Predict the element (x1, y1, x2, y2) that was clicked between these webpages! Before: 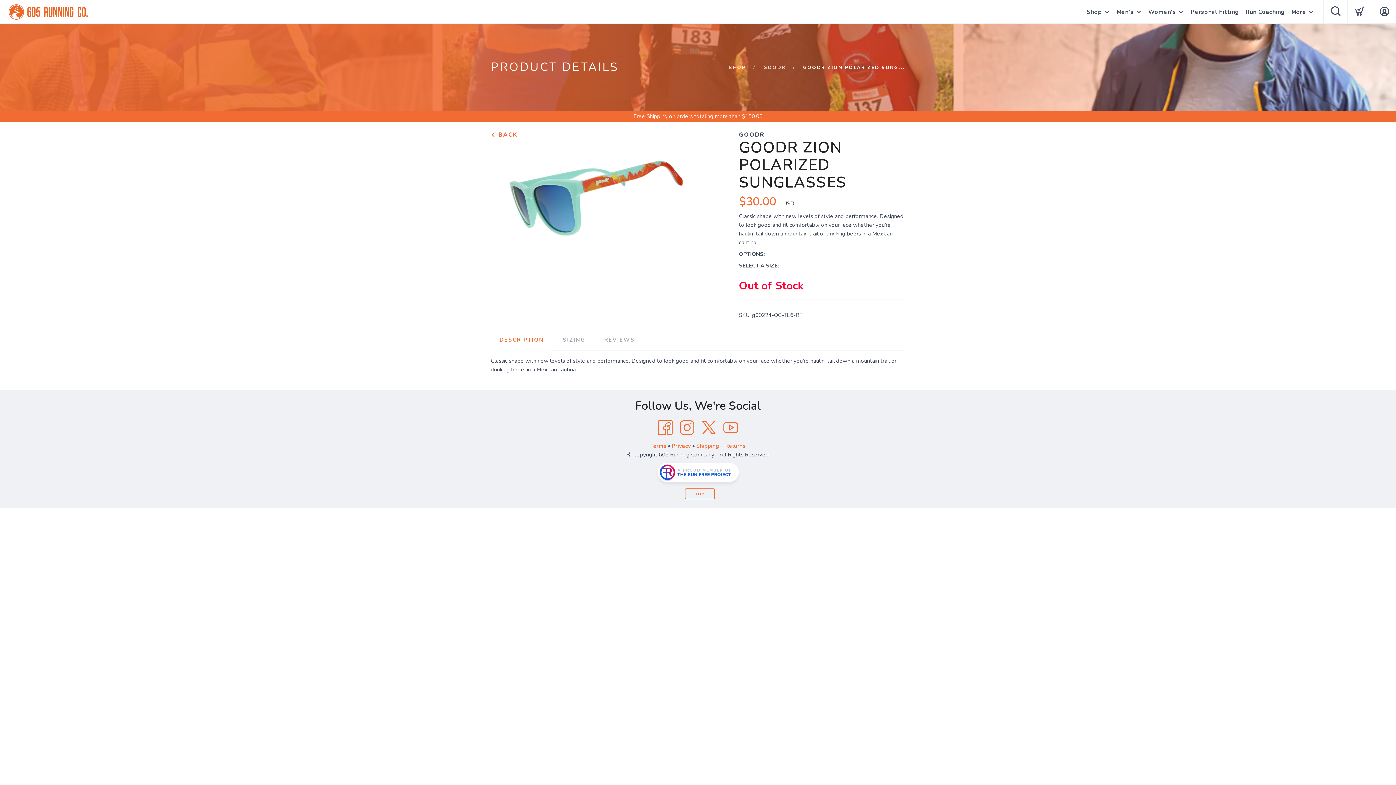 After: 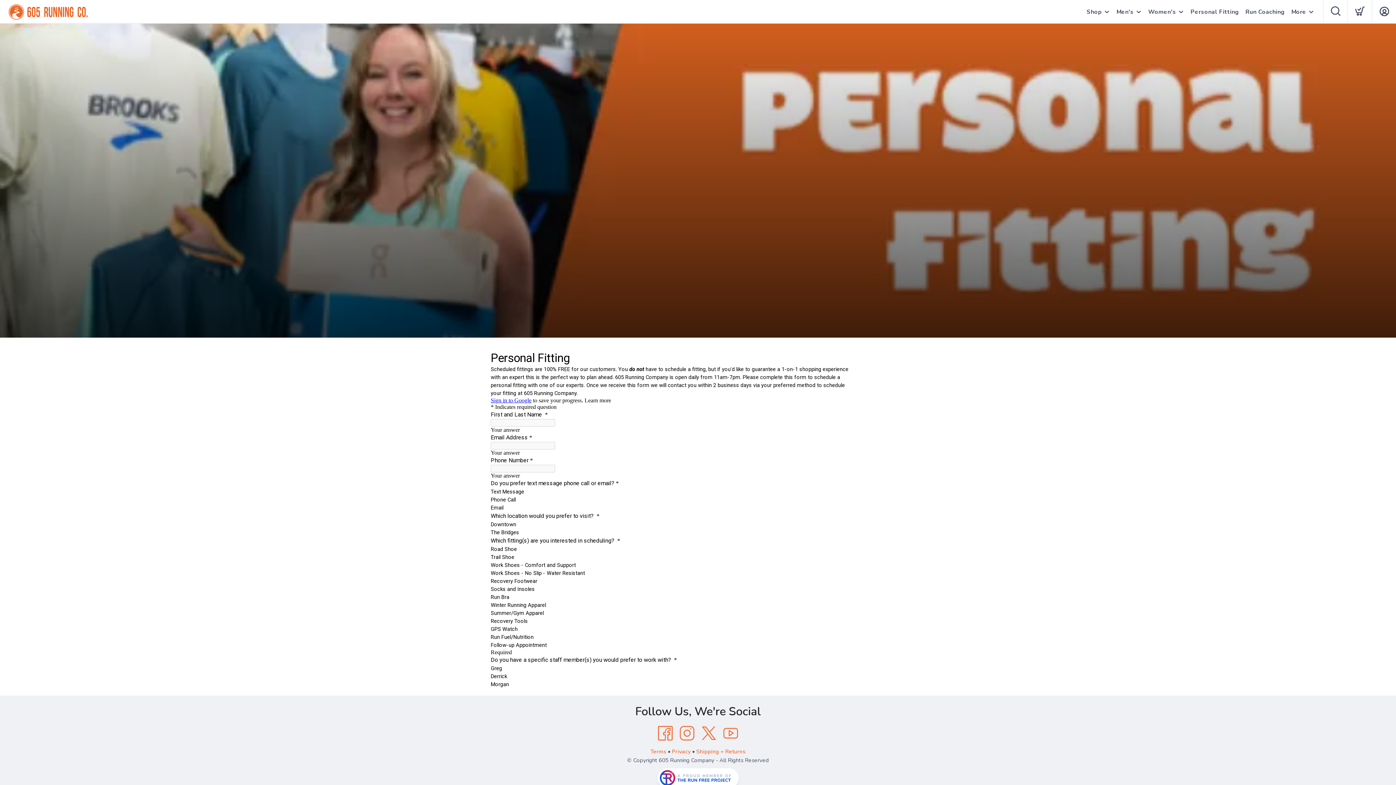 Action: label: Personal Fitting bbox: (1190, 0, 1239, 24)